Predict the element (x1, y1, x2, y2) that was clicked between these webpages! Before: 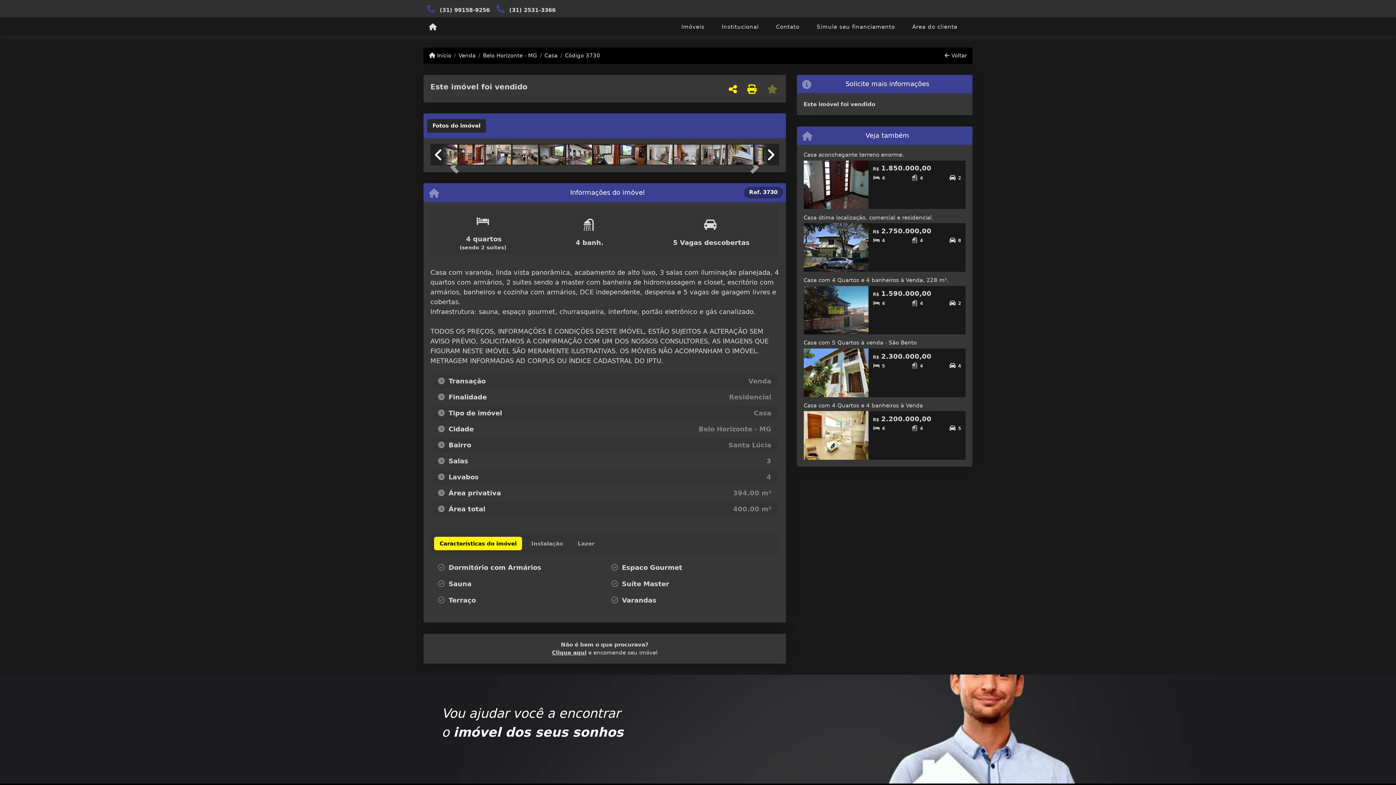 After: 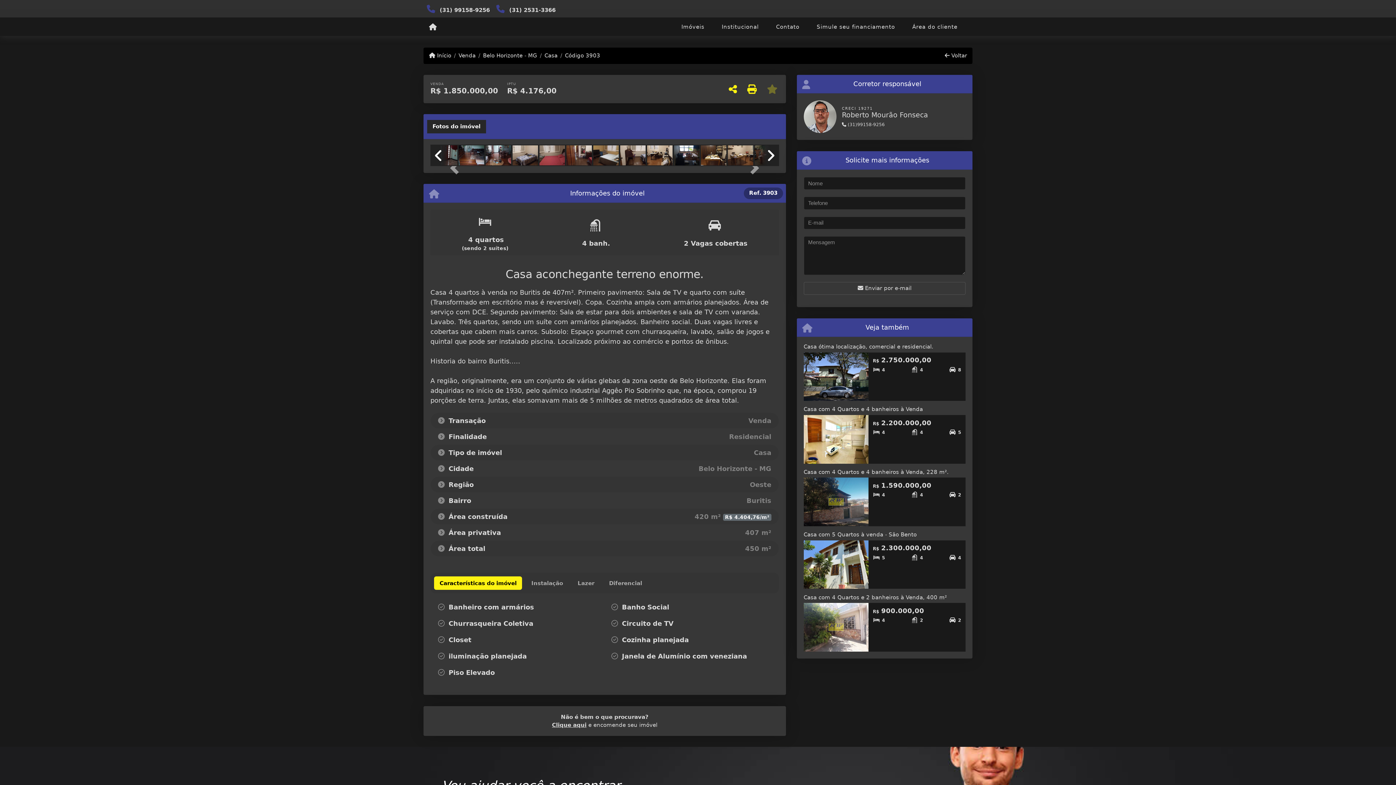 Action: label: 2 bbox: (949, 173, 963, 184)